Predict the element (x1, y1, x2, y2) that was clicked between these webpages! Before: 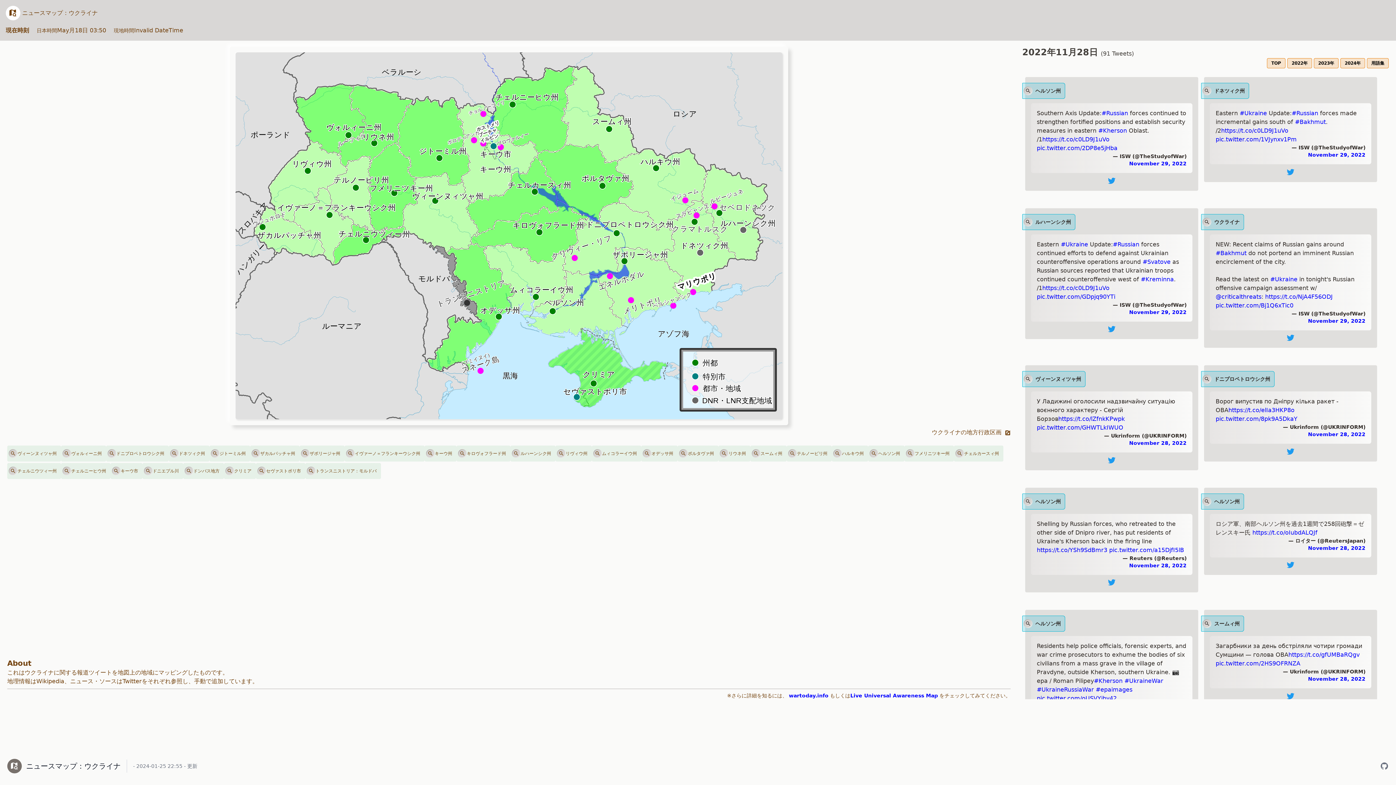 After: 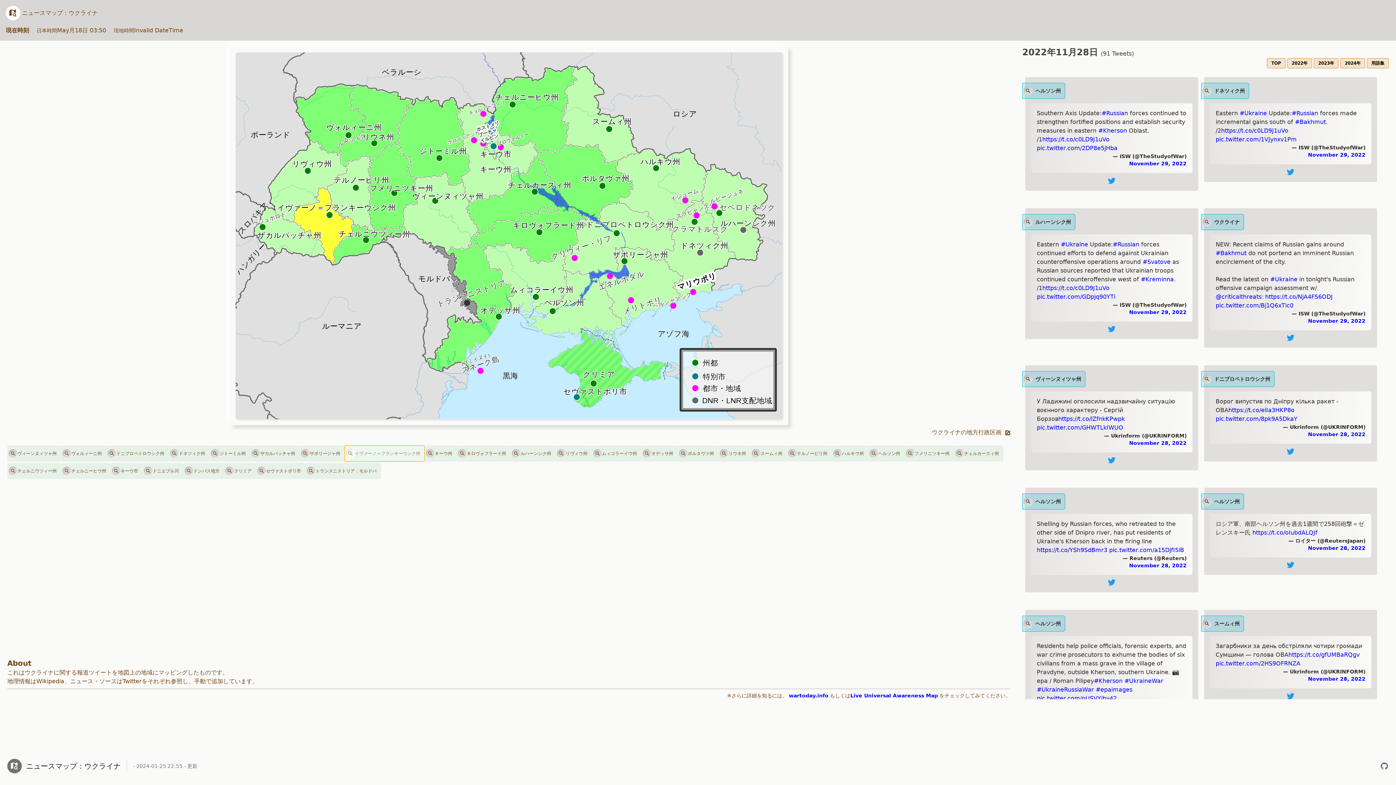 Action: label: イヴァーノ＝フランキーウシク州 bbox: (344, 445, 424, 461)